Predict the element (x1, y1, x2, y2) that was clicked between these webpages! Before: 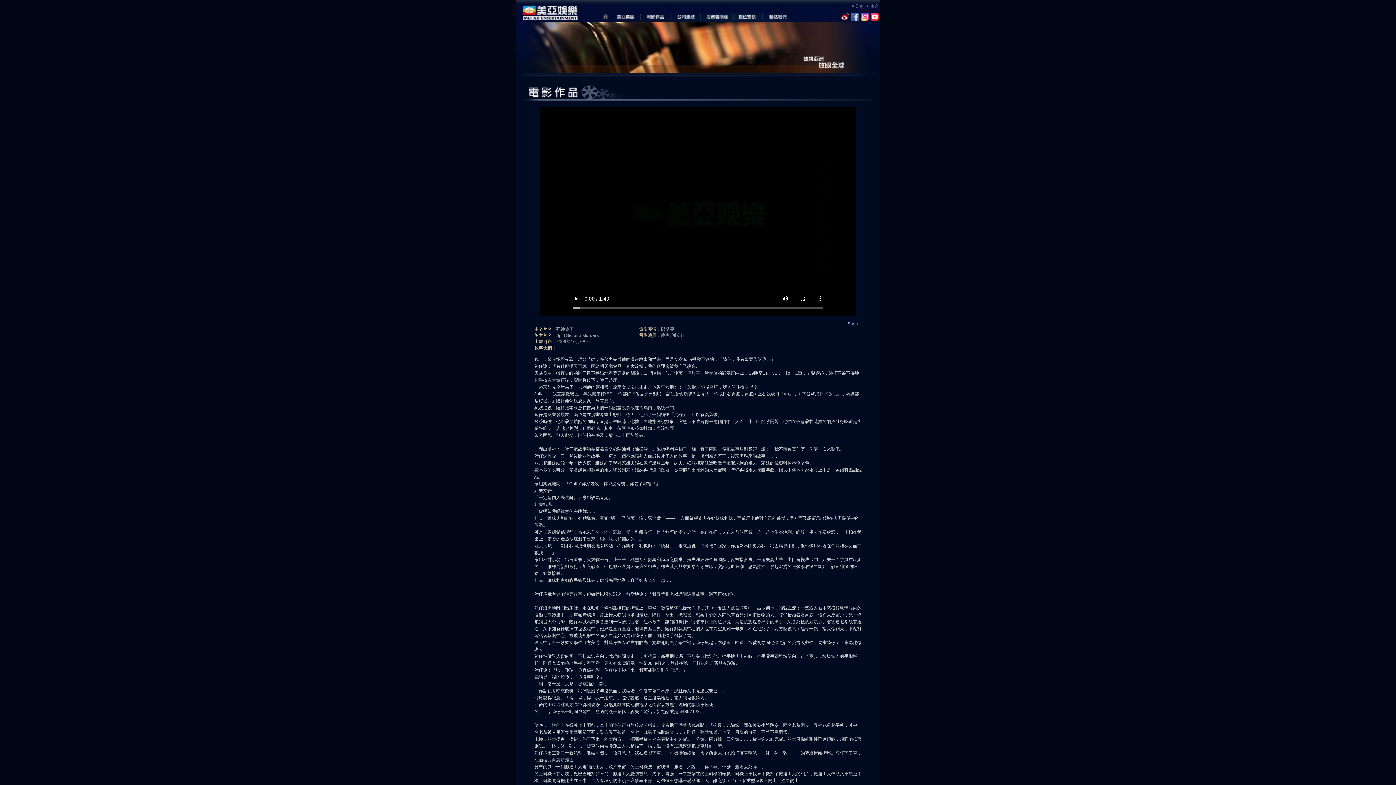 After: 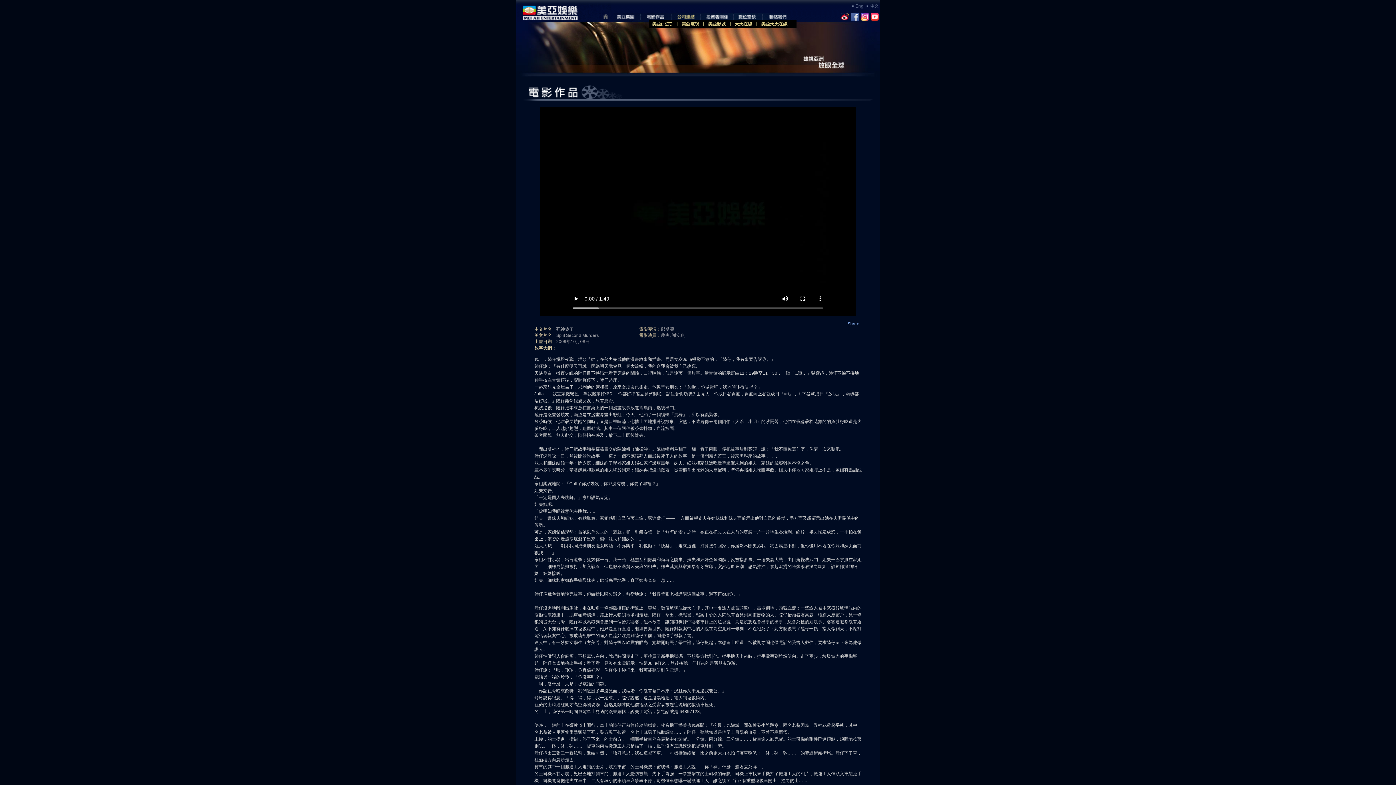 Action: bbox: (672, 12, 700, 21)